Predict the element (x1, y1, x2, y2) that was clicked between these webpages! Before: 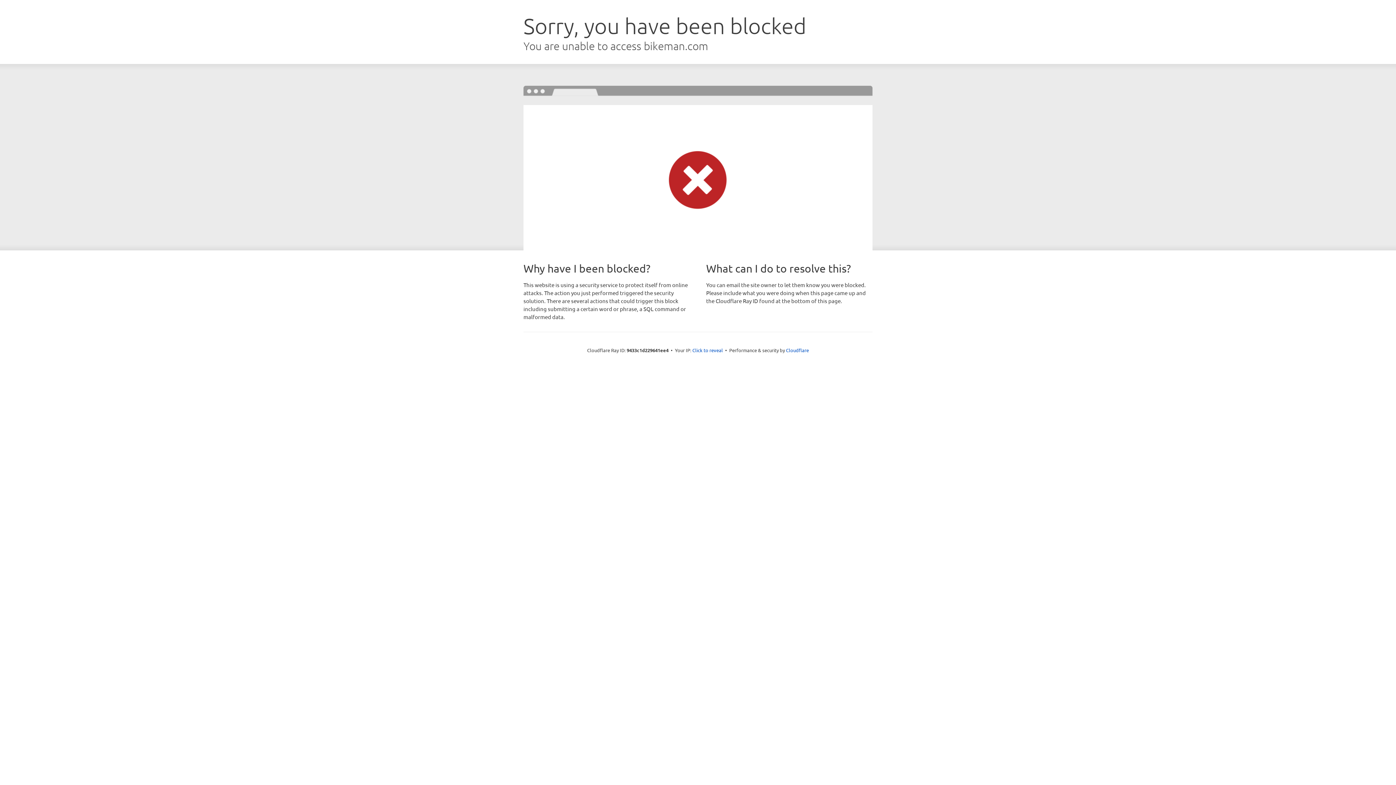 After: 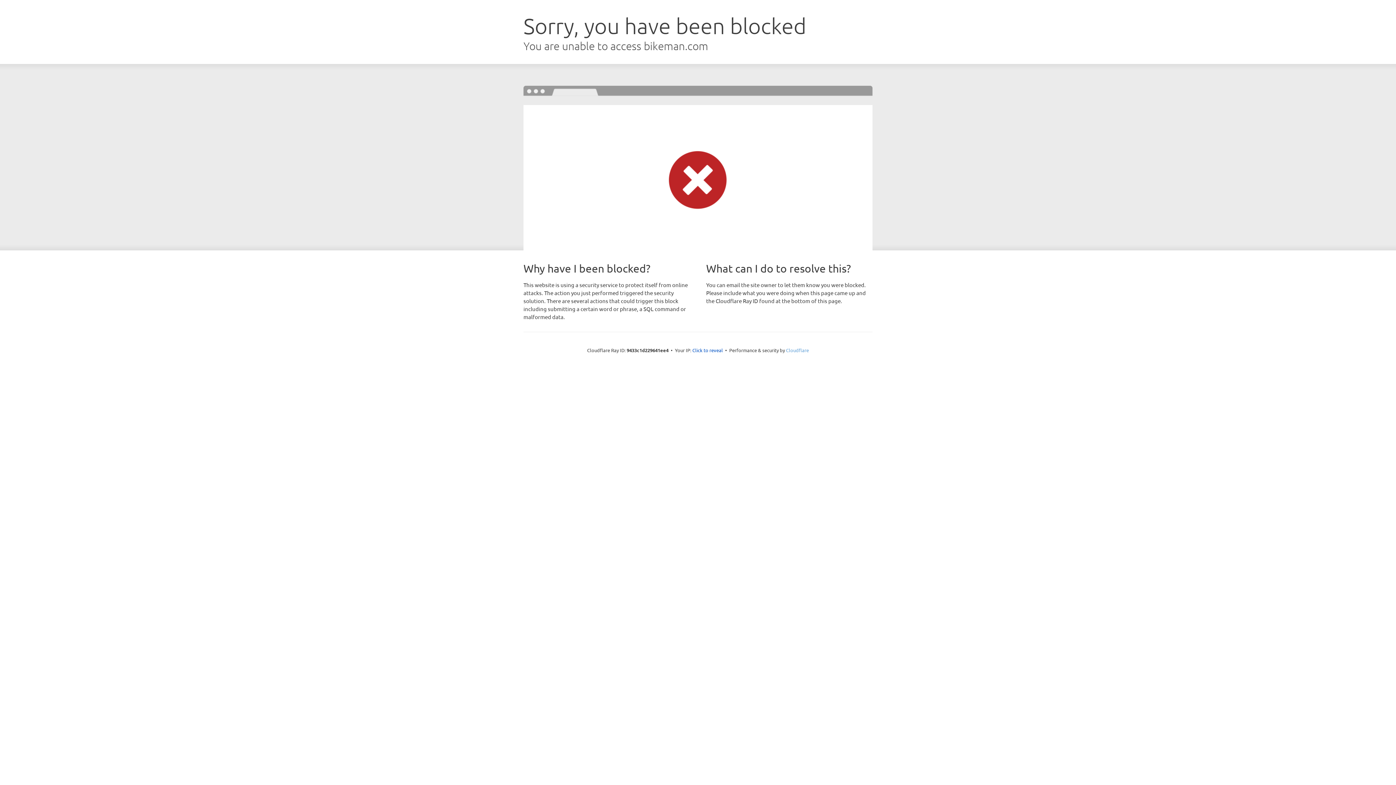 Action: bbox: (786, 347, 809, 353) label: Cloudflare